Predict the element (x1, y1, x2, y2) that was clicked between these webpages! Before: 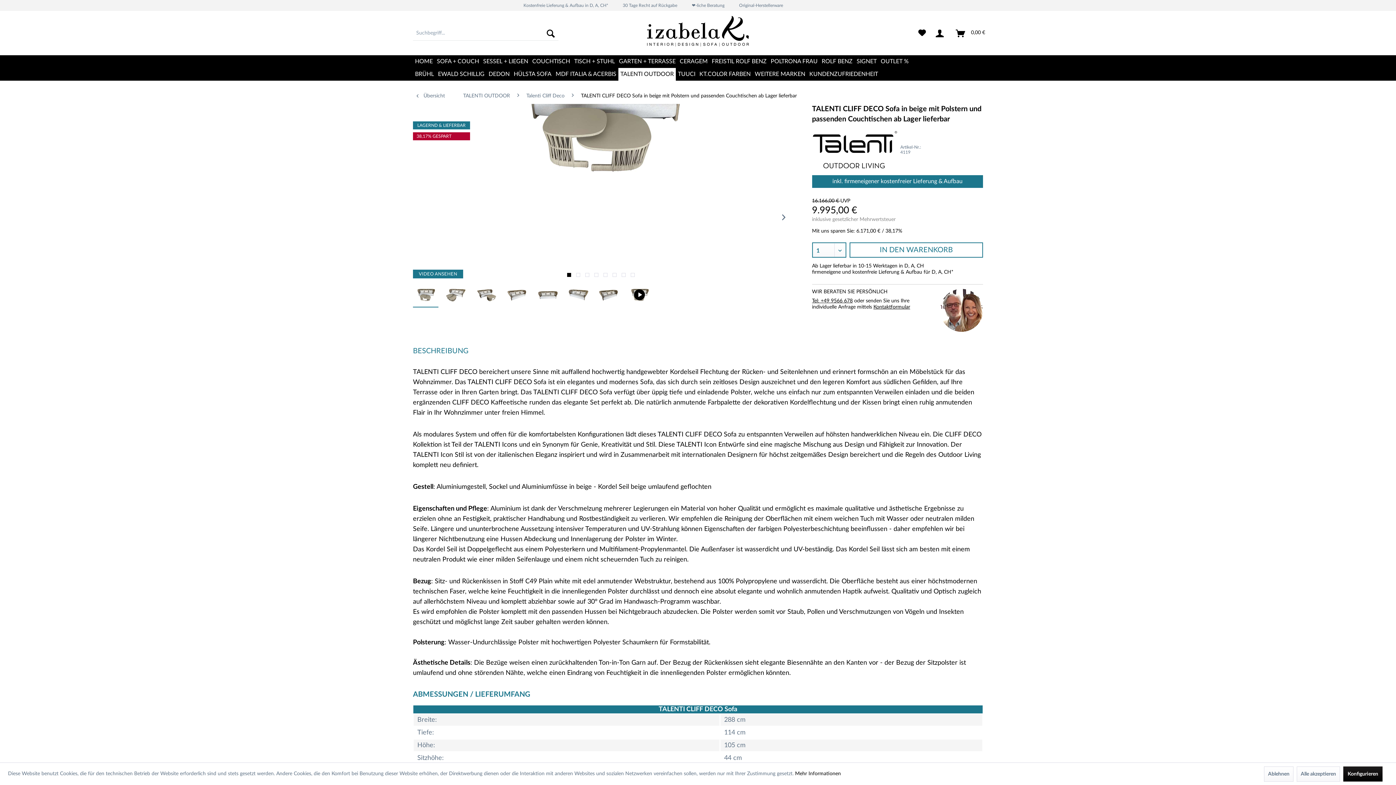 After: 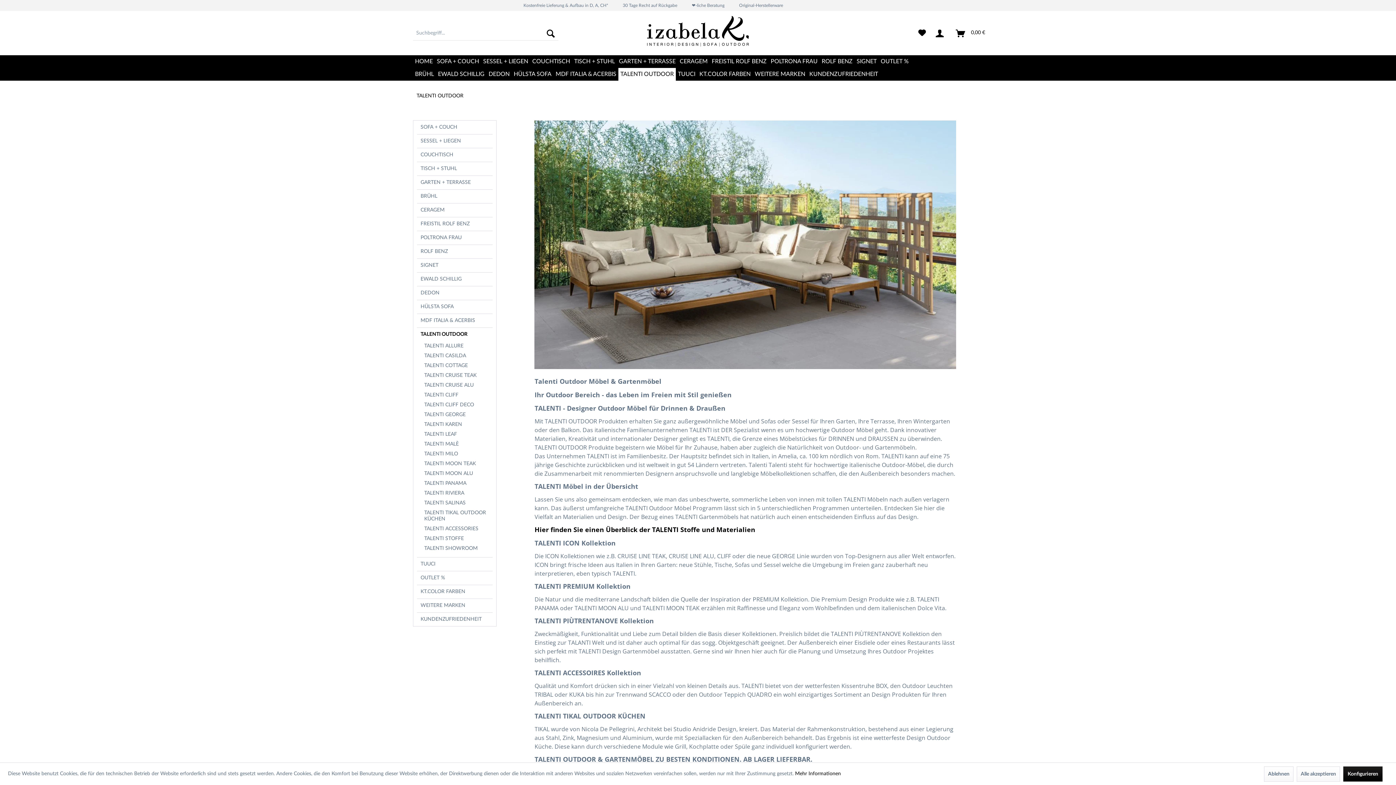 Action: bbox: (459, 88, 513, 104) label: TALENTI OUTDOOR